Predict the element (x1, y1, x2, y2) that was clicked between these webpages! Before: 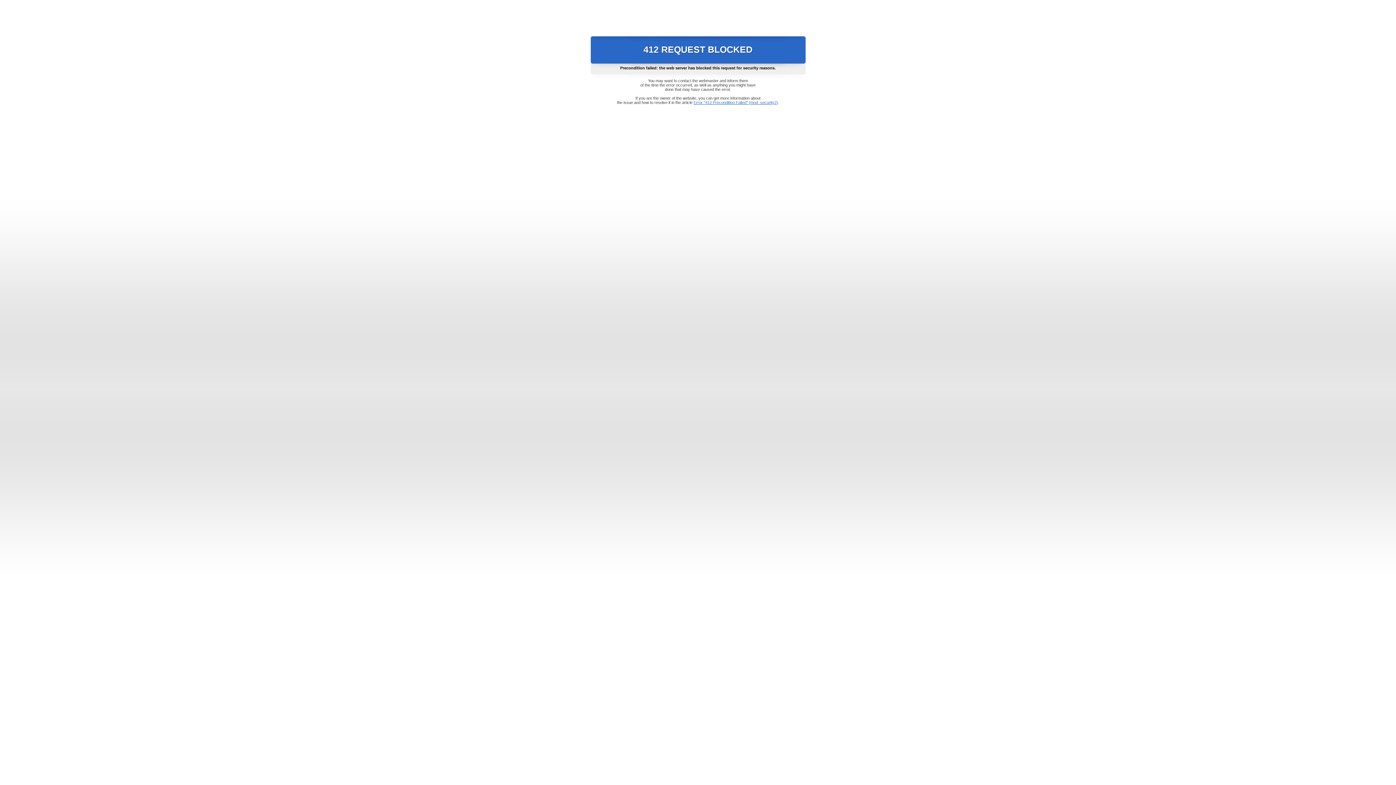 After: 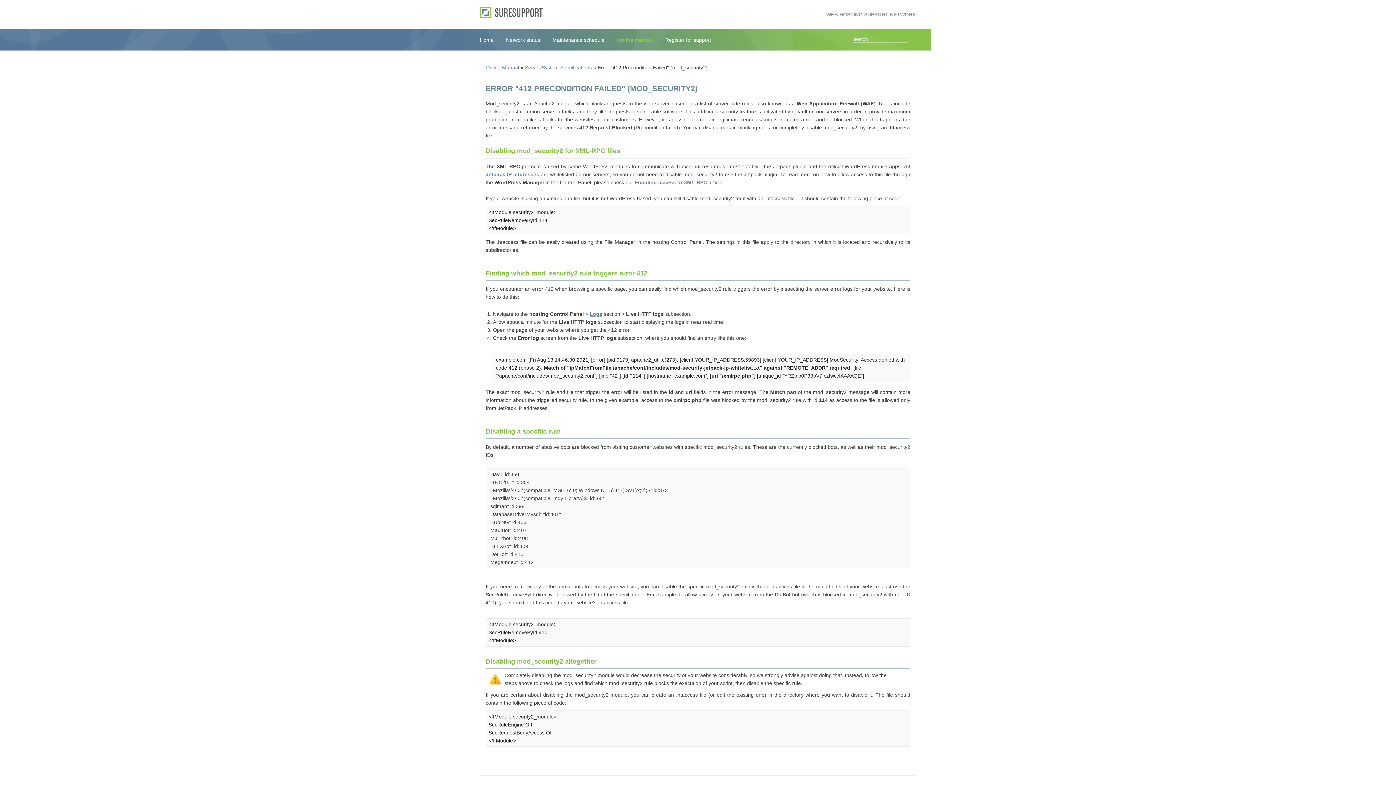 Action: label: Error "412 Precondition Failed" (mod_security2) bbox: (693, 100, 778, 104)